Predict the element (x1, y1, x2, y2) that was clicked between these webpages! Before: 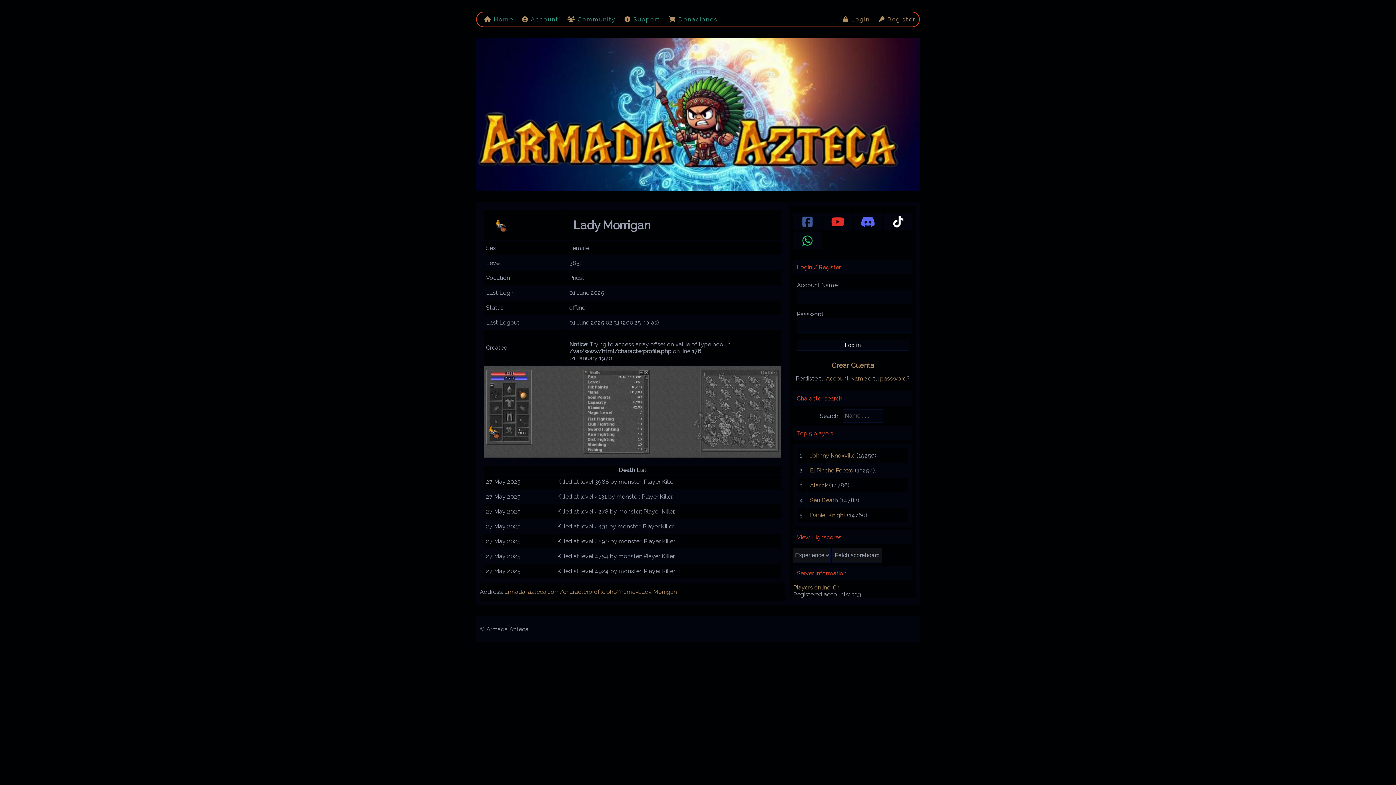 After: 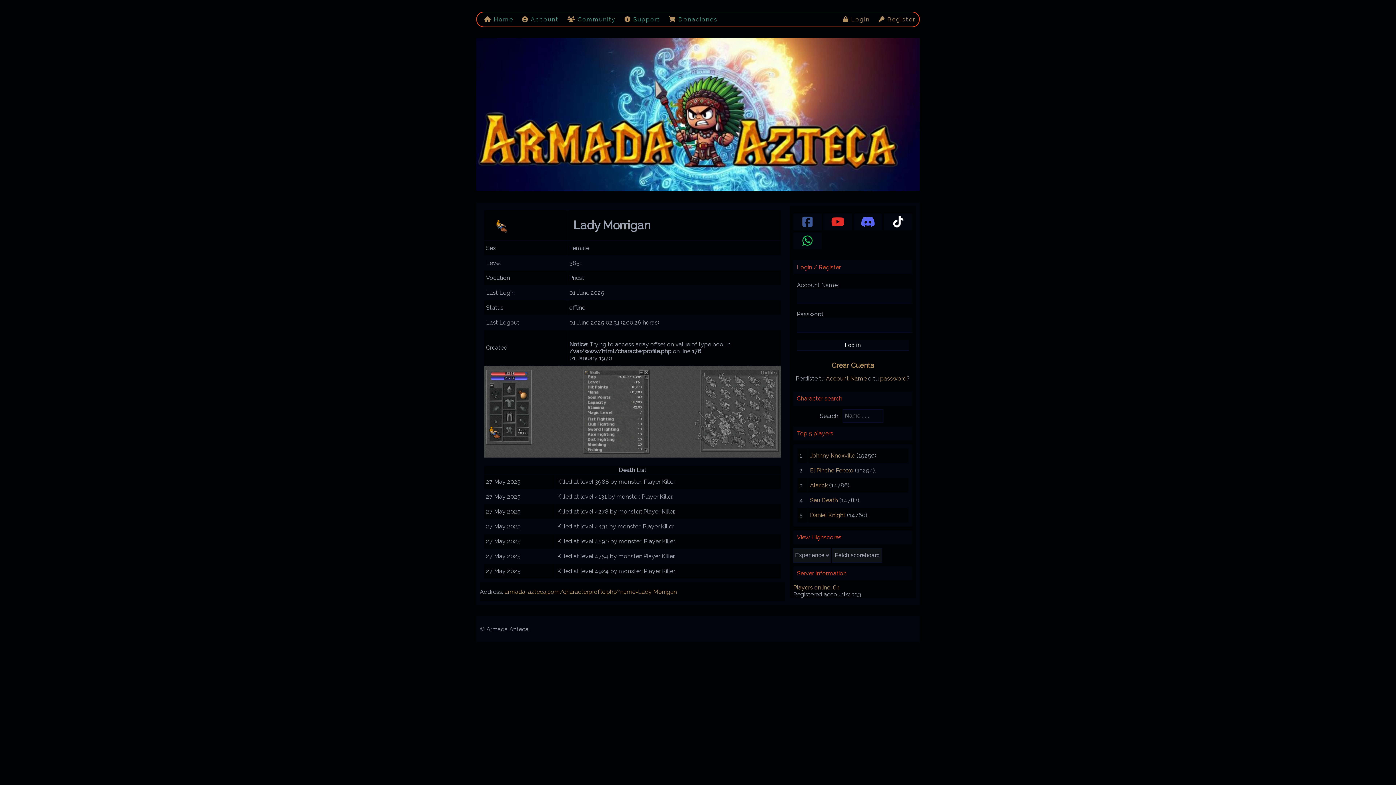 Action: label: armada-azteca.com/characterprofile.php?name=Lady Morrigan bbox: (504, 588, 677, 595)